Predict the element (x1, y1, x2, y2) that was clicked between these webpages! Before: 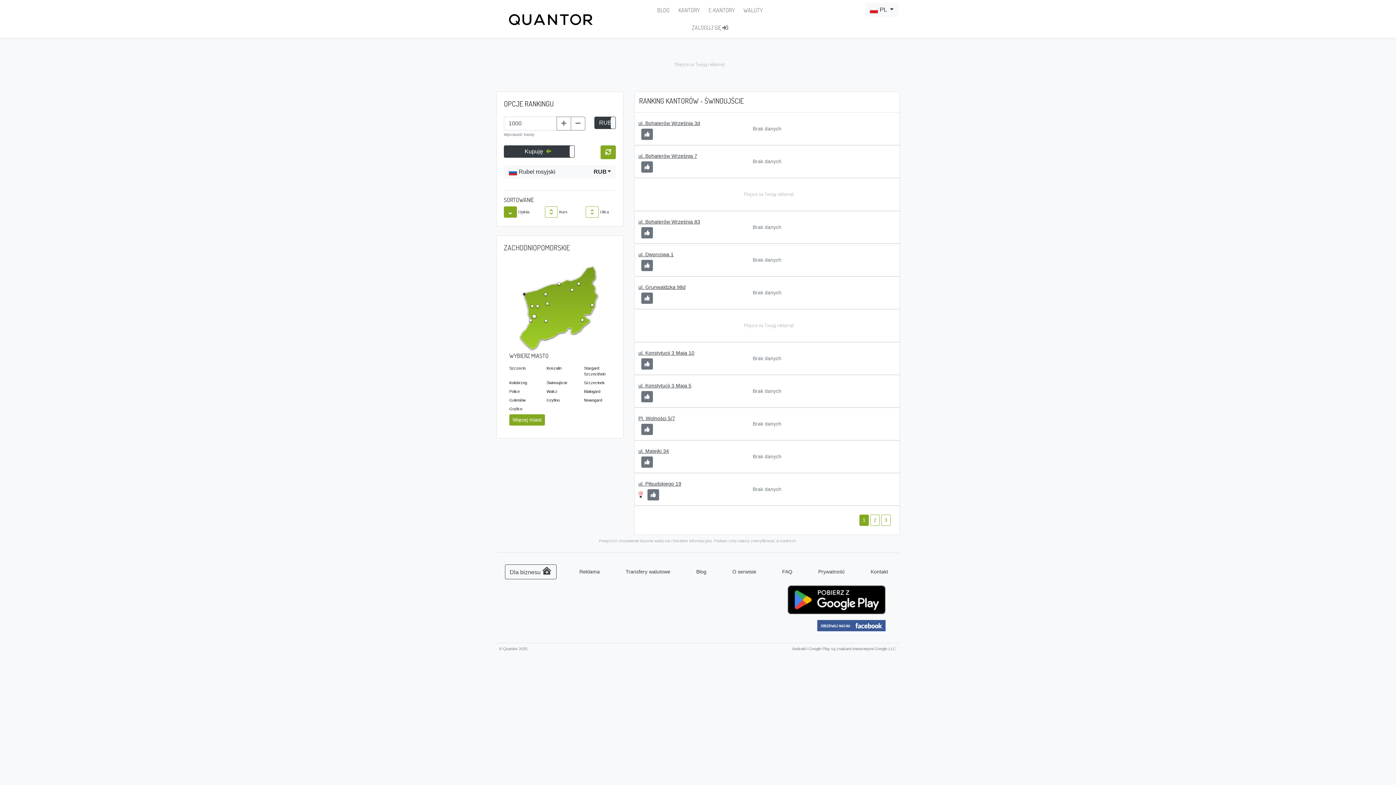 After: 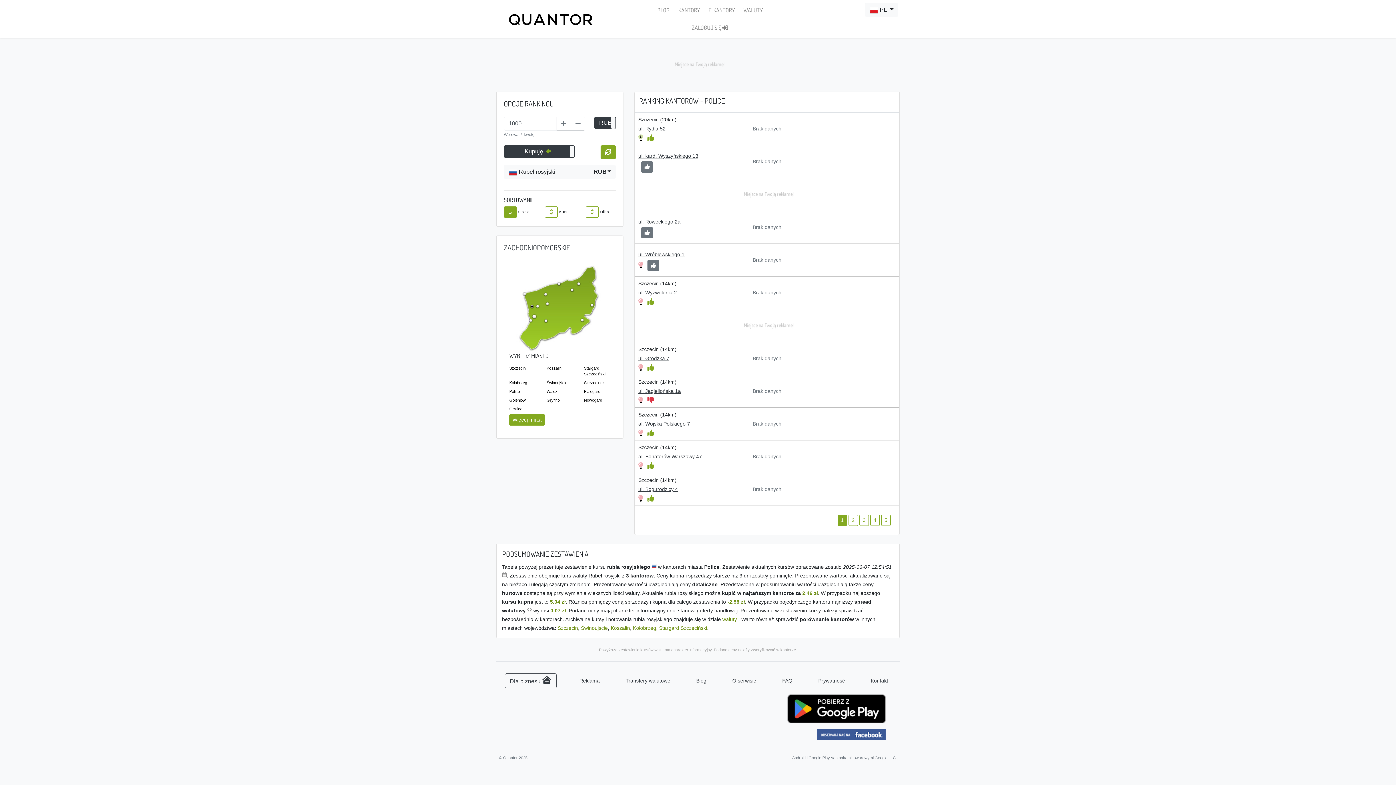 Action: label: Police bbox: (509, 389, 520, 393)